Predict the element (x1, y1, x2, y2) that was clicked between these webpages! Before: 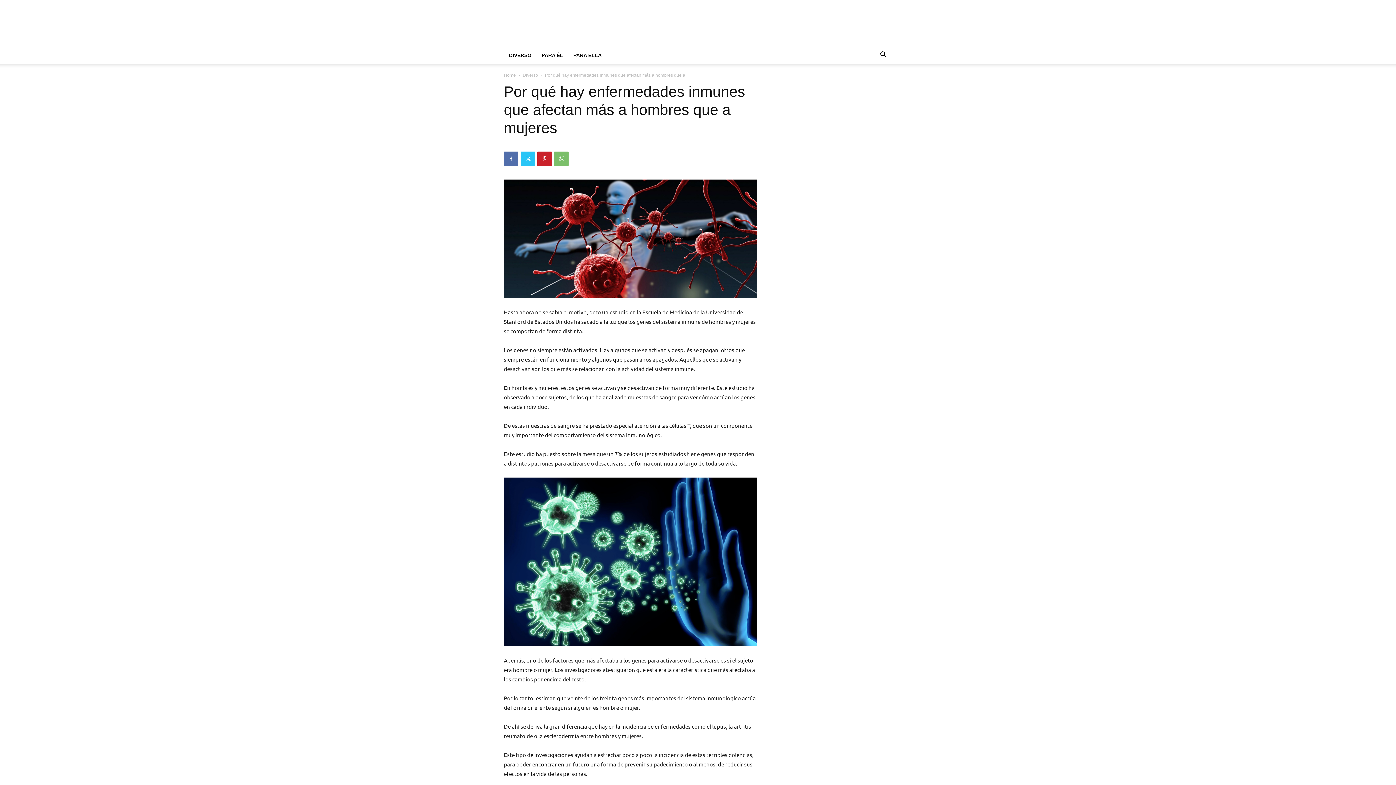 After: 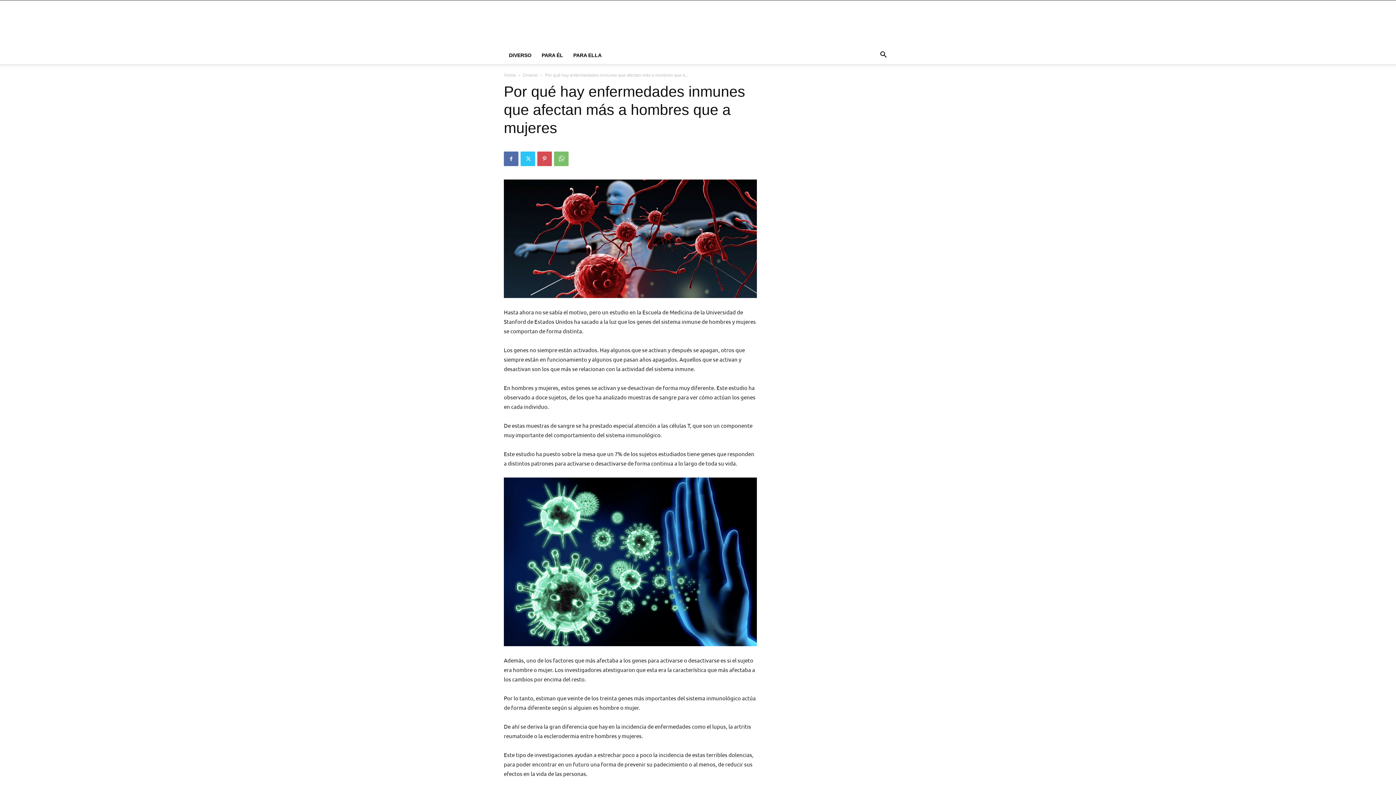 Action: bbox: (537, 151, 552, 166)